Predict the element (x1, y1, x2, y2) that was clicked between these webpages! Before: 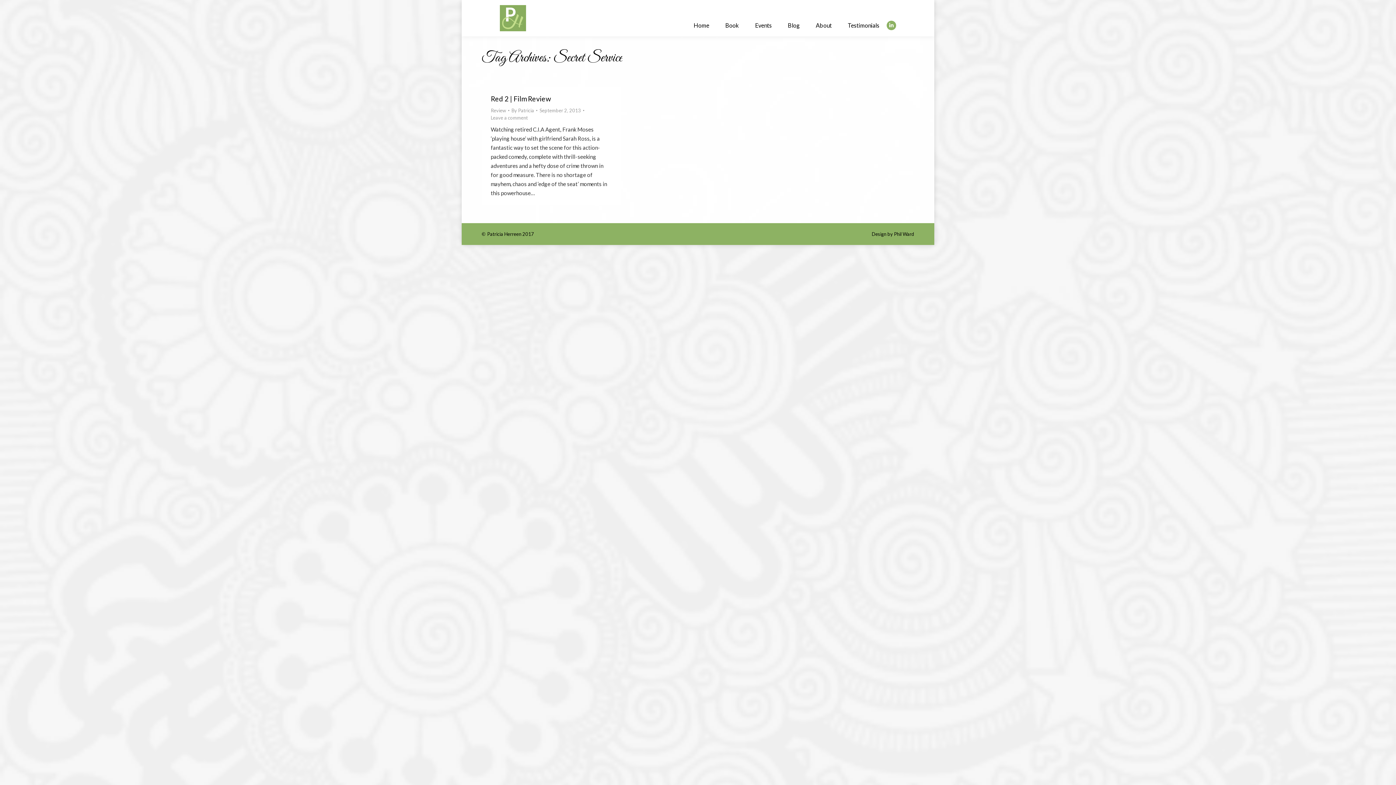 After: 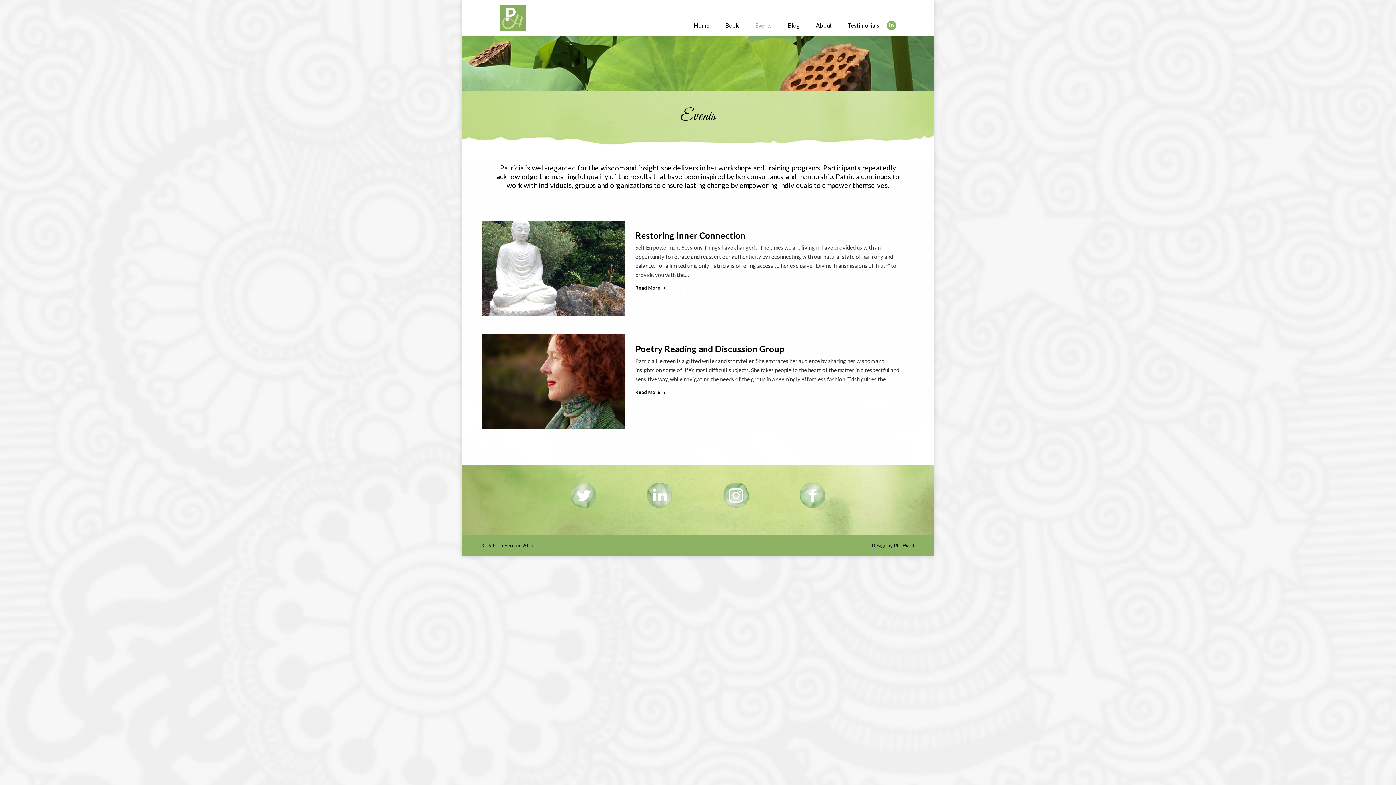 Action: bbox: (751, 18, 775, 32) label: Events